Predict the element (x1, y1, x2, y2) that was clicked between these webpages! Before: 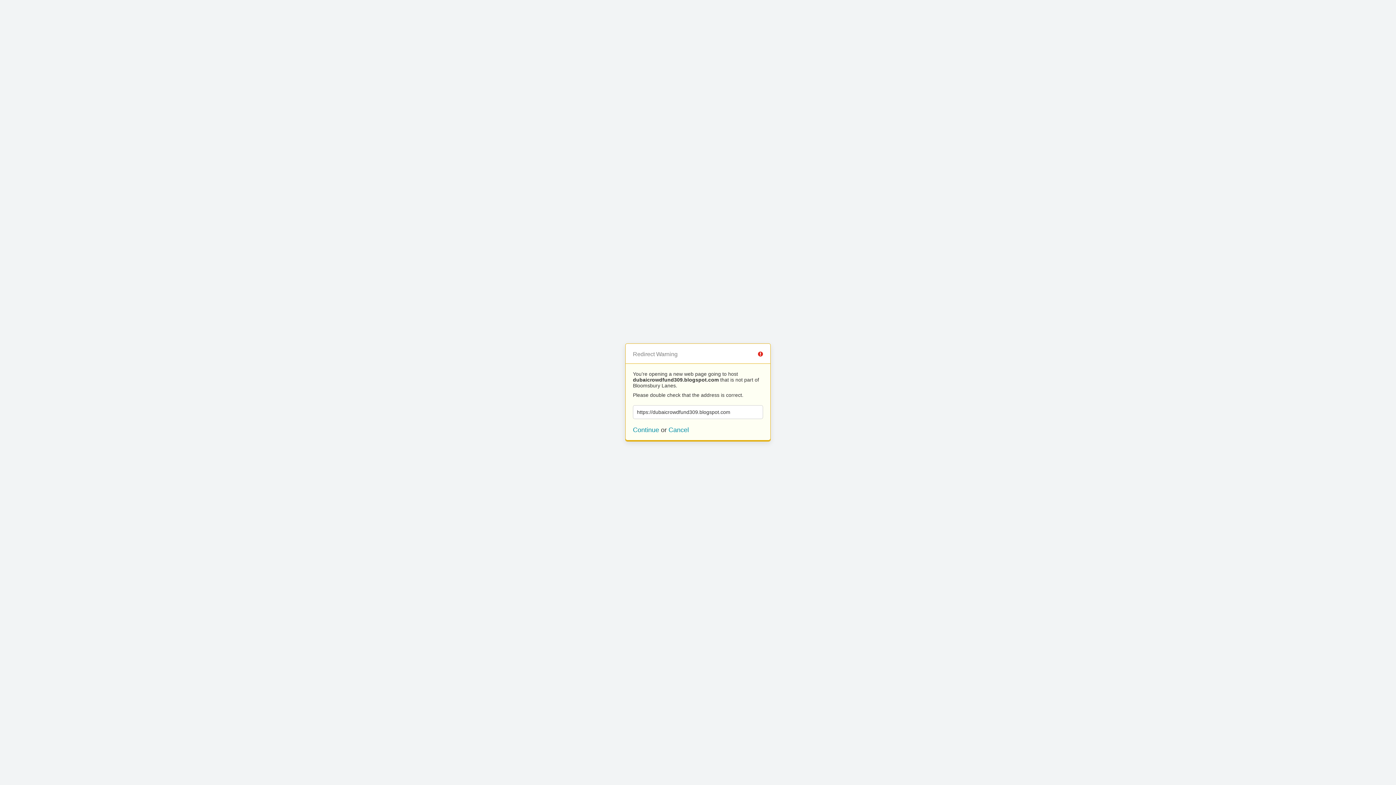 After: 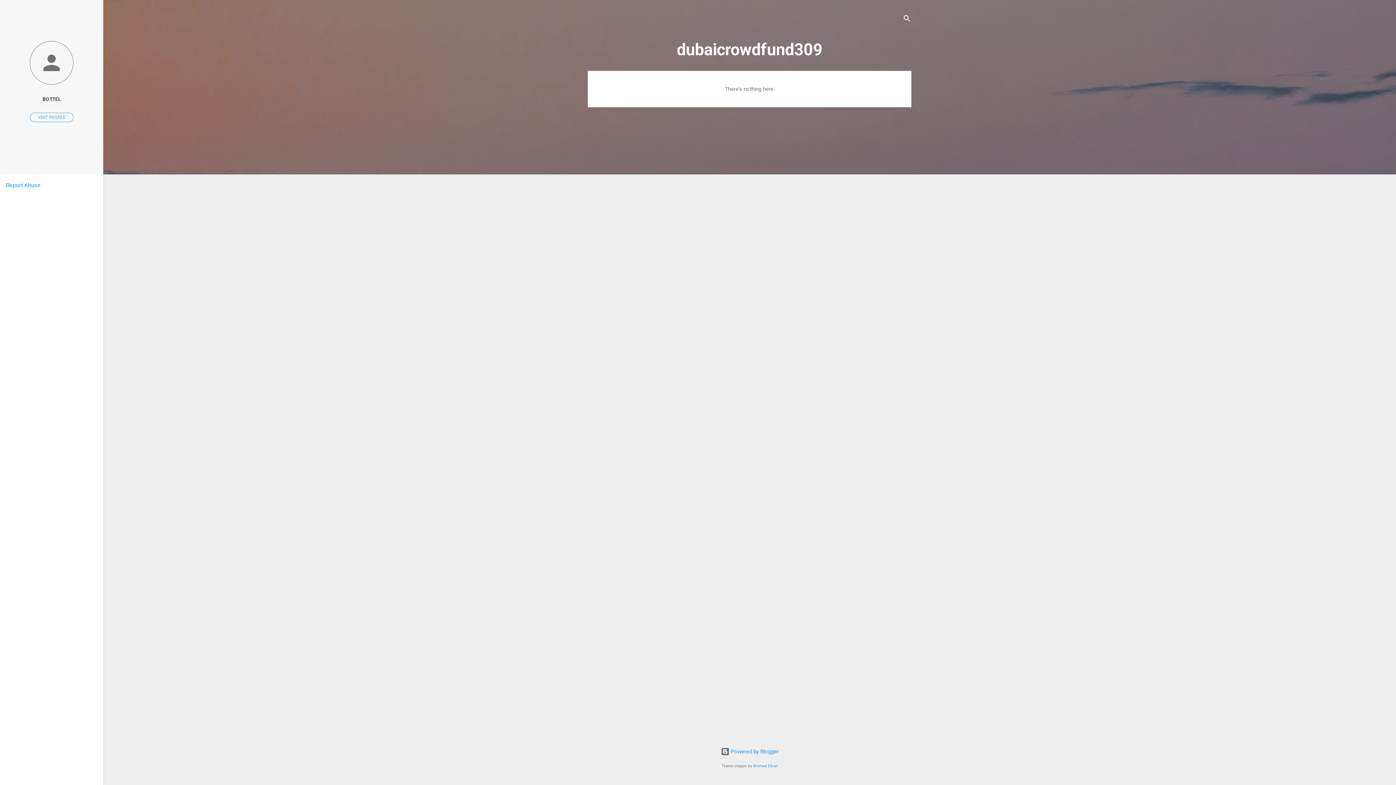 Action: bbox: (633, 426, 659, 433) label: Continue